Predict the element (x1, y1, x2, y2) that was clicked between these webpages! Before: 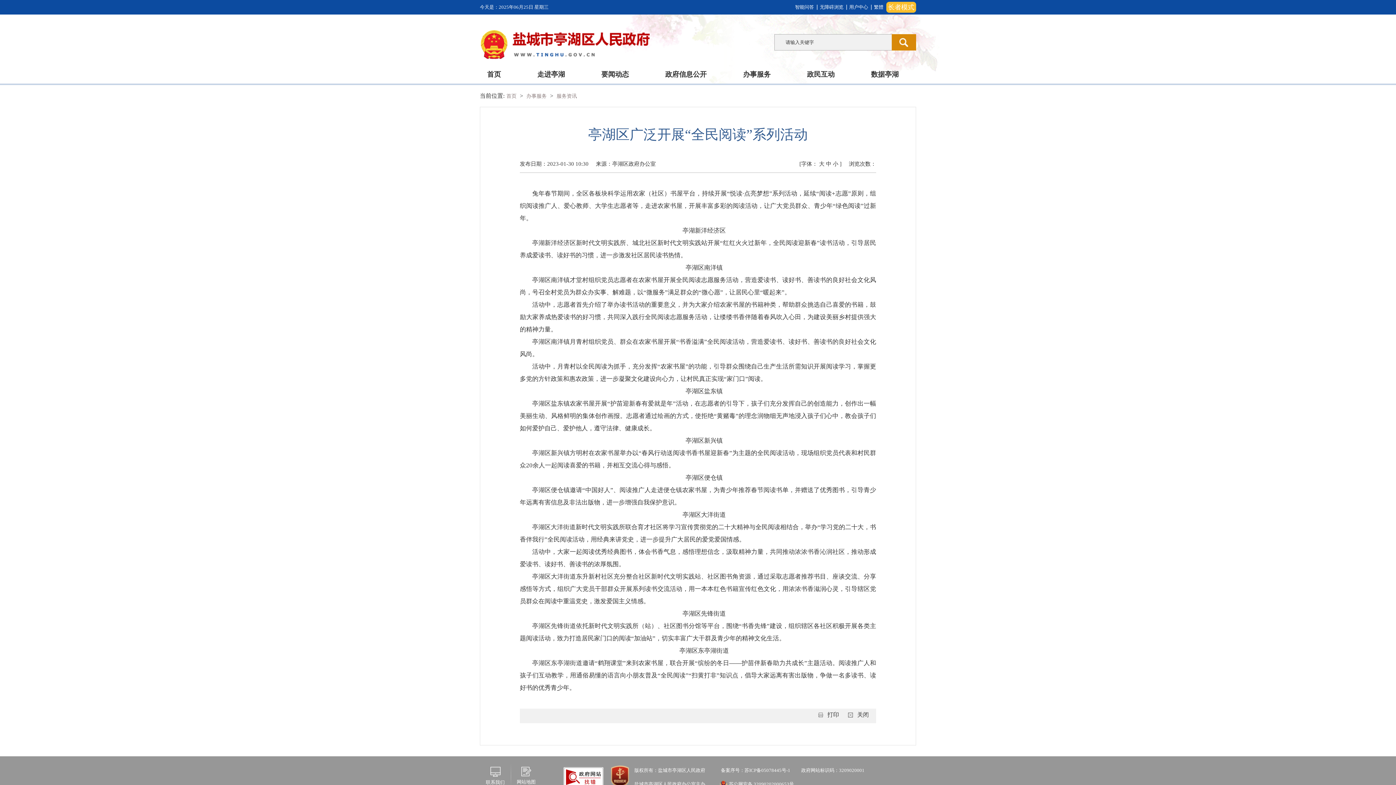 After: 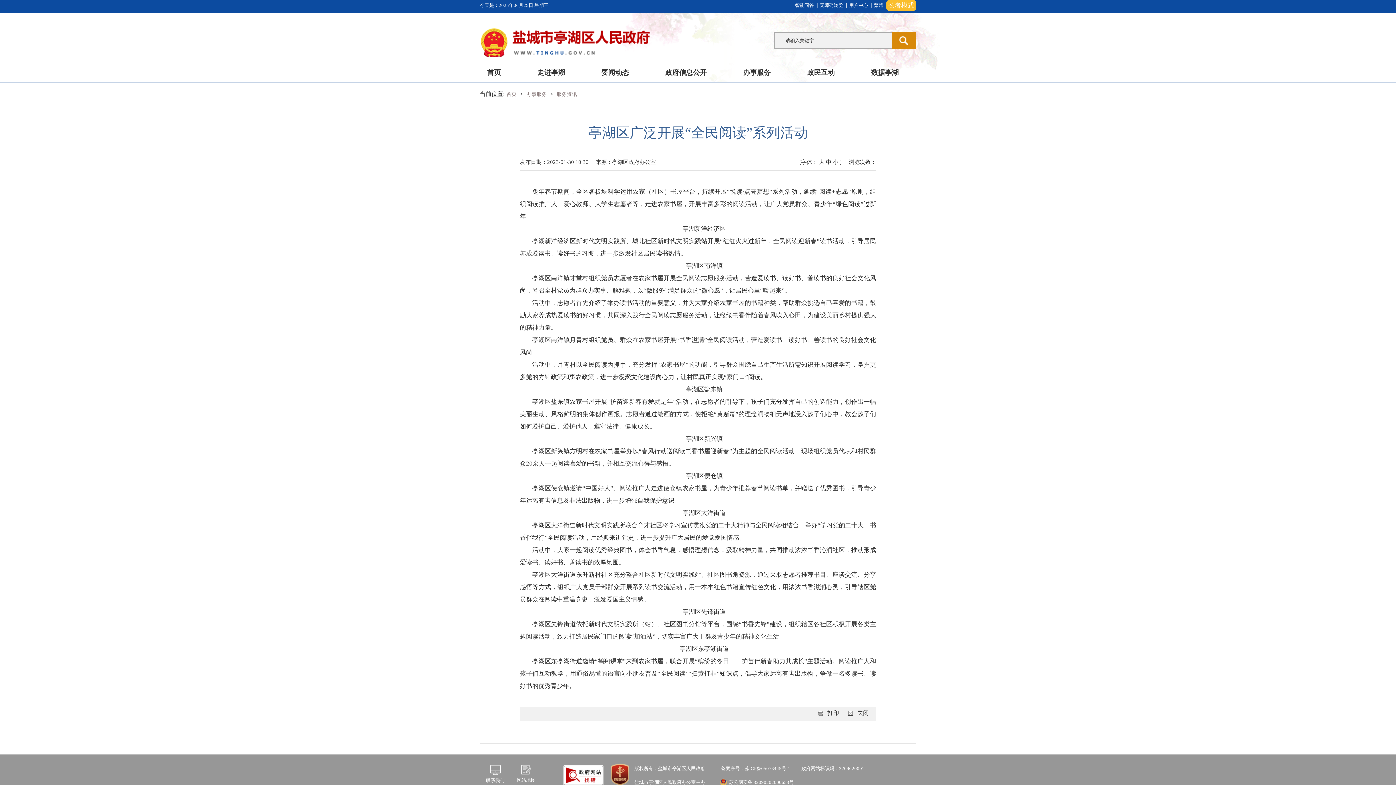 Action: bbox: (720, 780, 803, 787) label: 苏公网安备 32090202000653号